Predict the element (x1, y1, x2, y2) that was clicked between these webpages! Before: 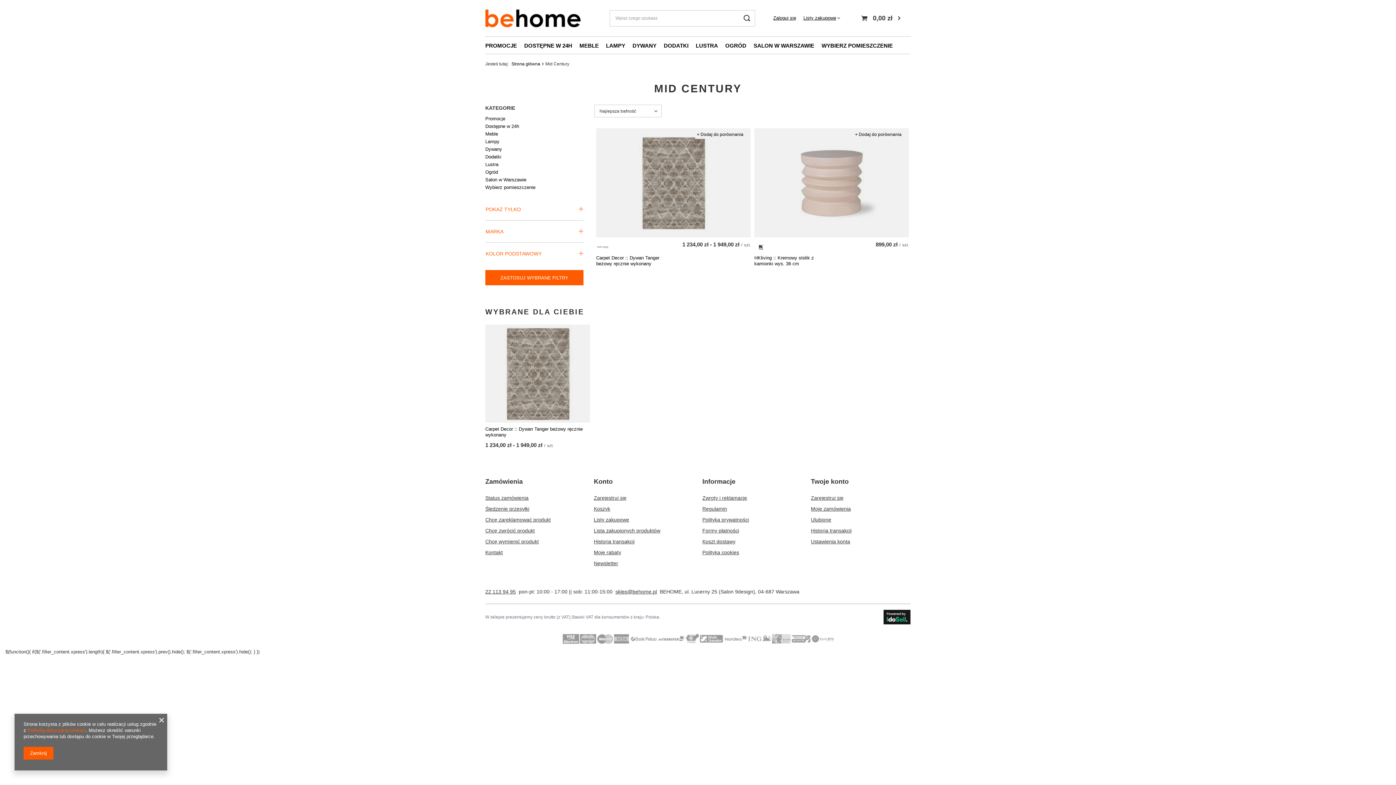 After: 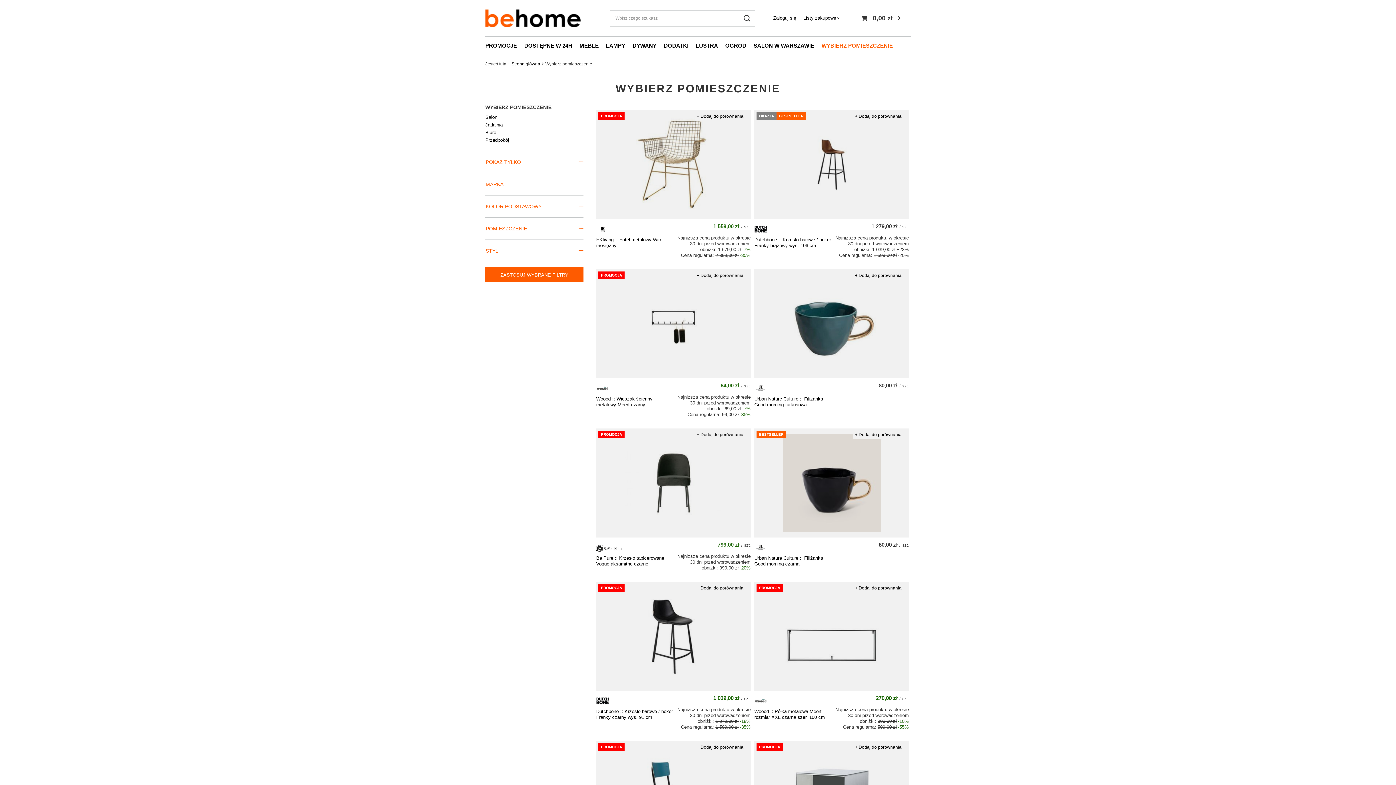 Action: bbox: (485, 183, 583, 191) label: Wybierz pomieszczenie